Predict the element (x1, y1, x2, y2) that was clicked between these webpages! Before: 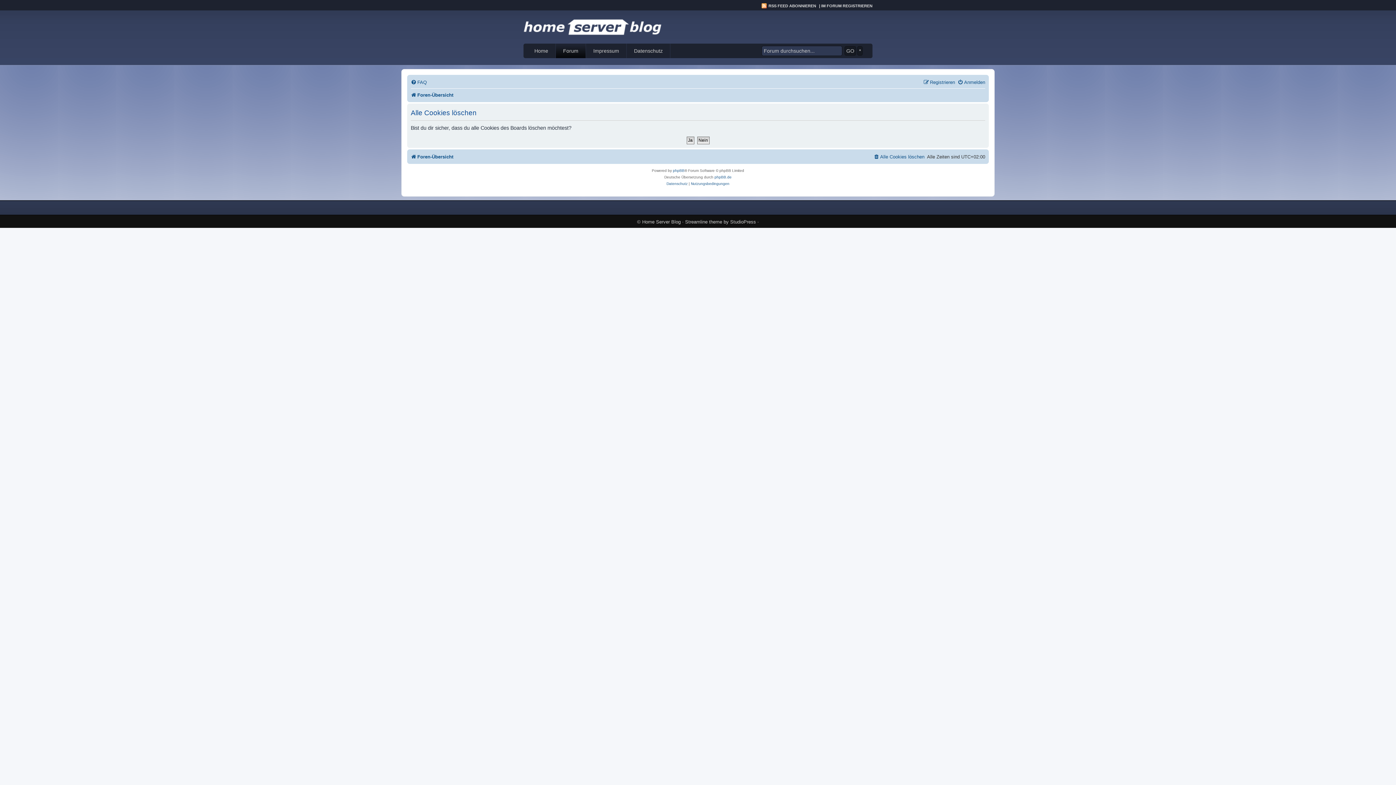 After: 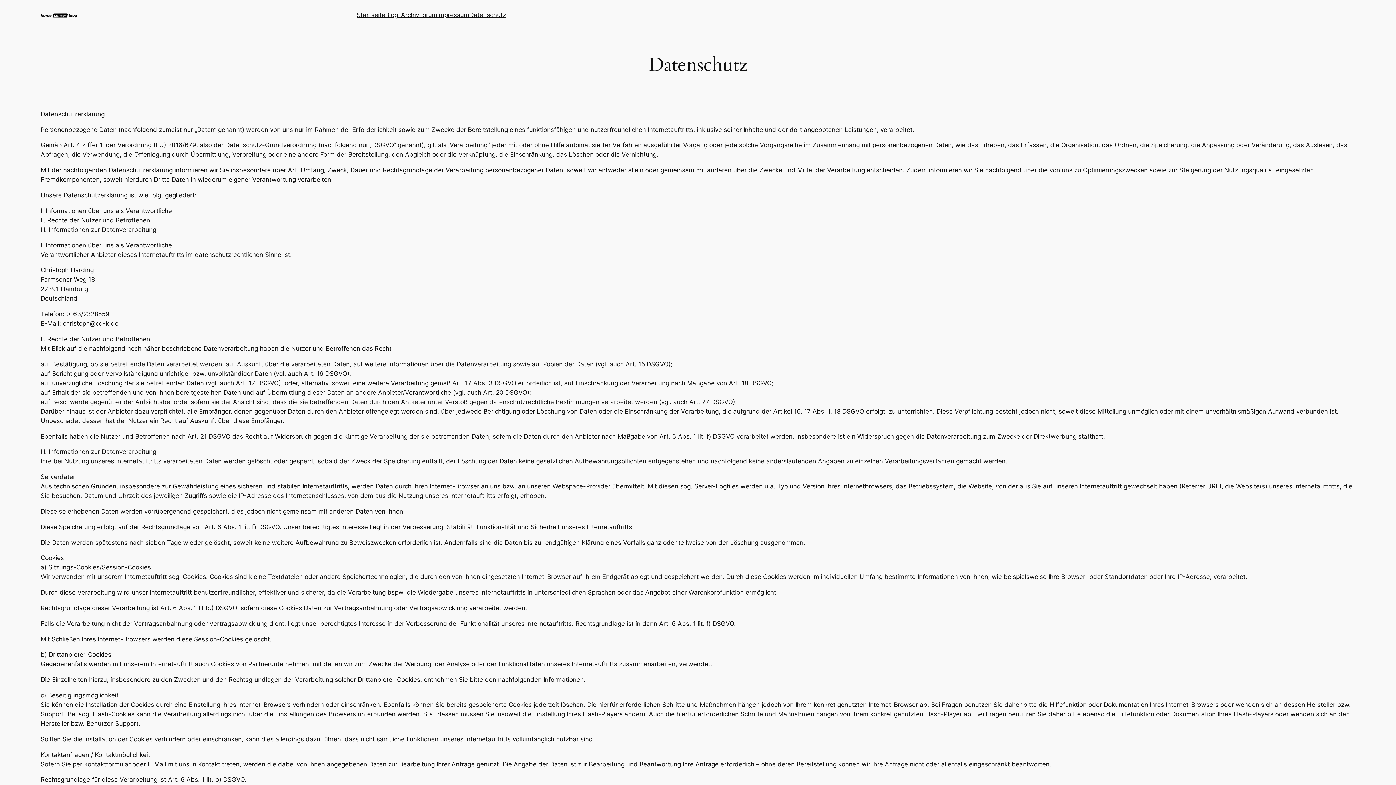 Action: label: Datenschutz bbox: (626, 43, 670, 58)